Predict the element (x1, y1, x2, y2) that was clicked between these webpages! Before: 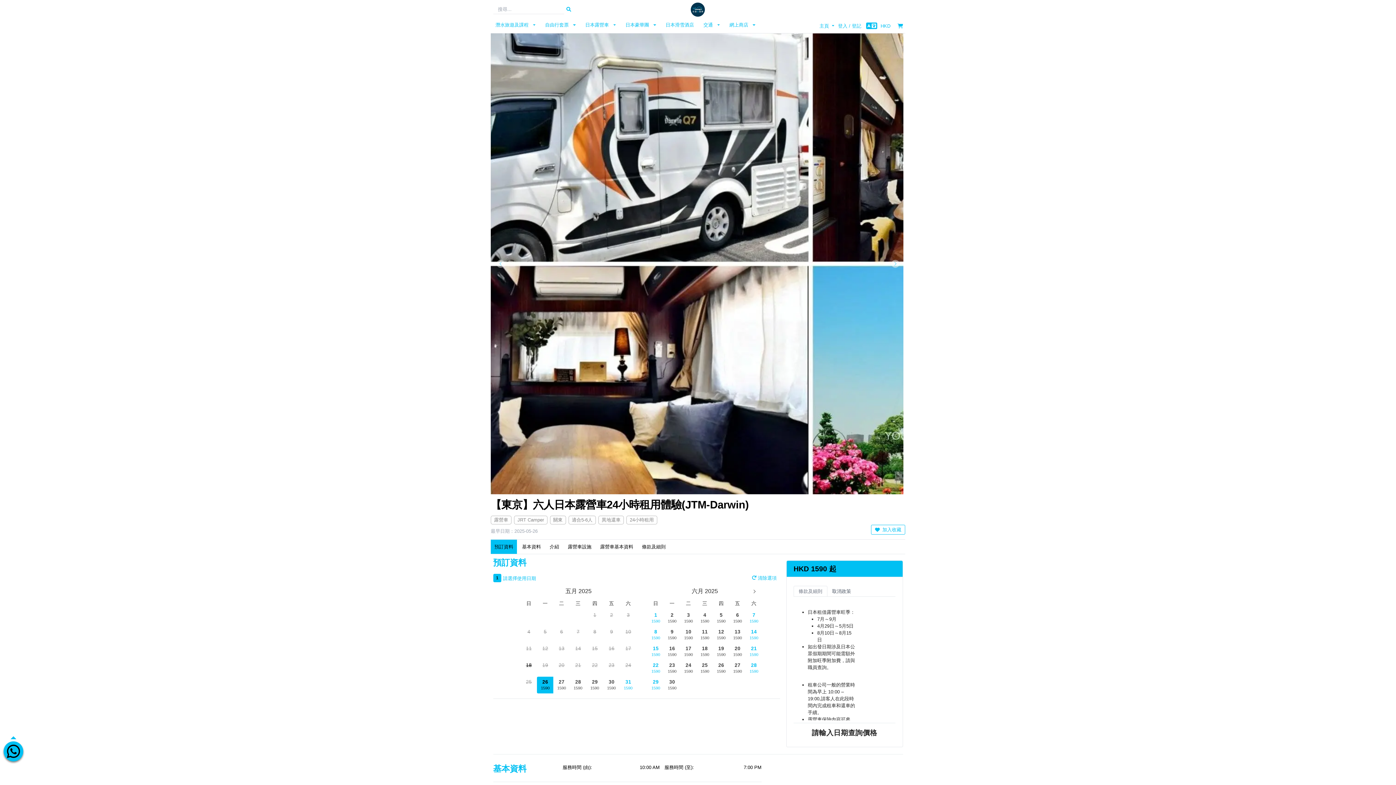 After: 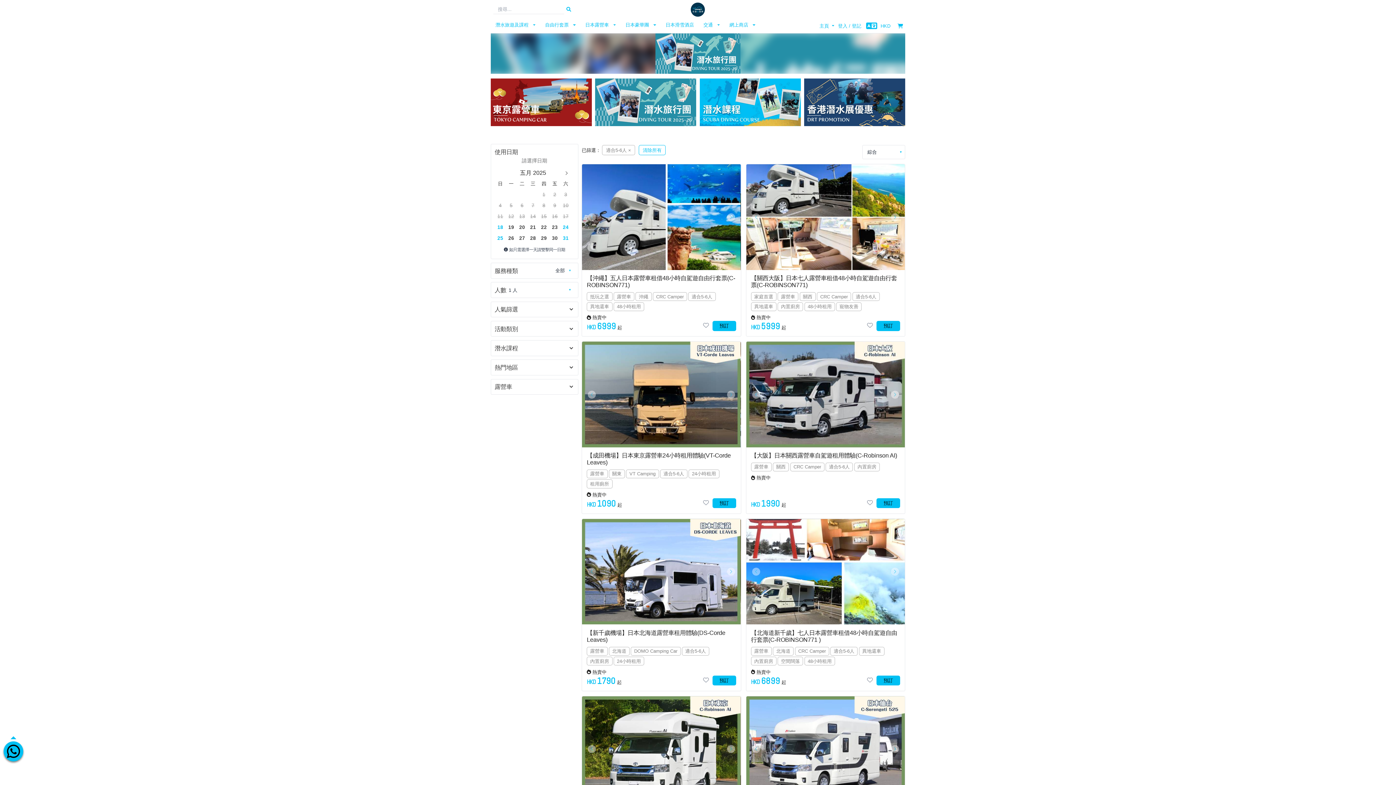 Action: label: 適合5-6人 bbox: (571, 517, 592, 522)